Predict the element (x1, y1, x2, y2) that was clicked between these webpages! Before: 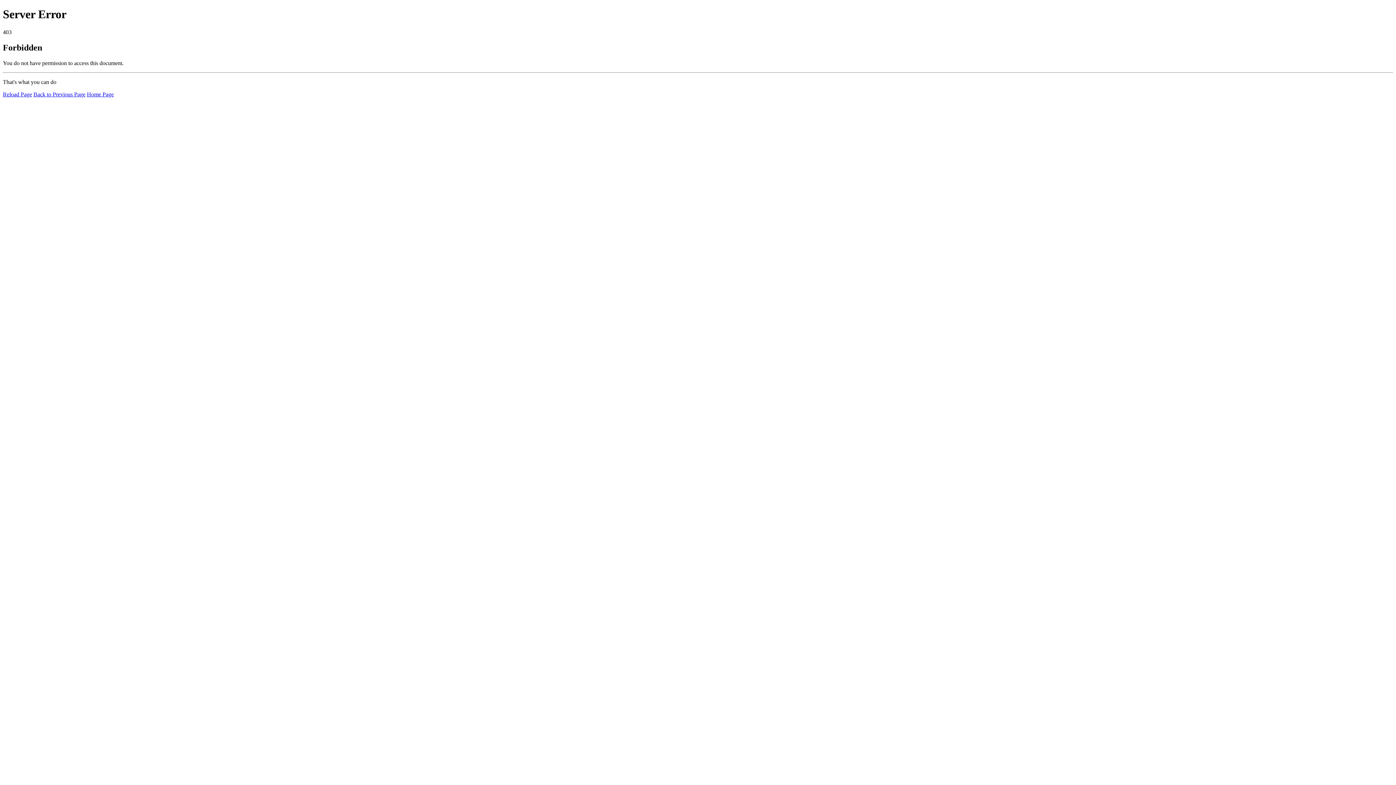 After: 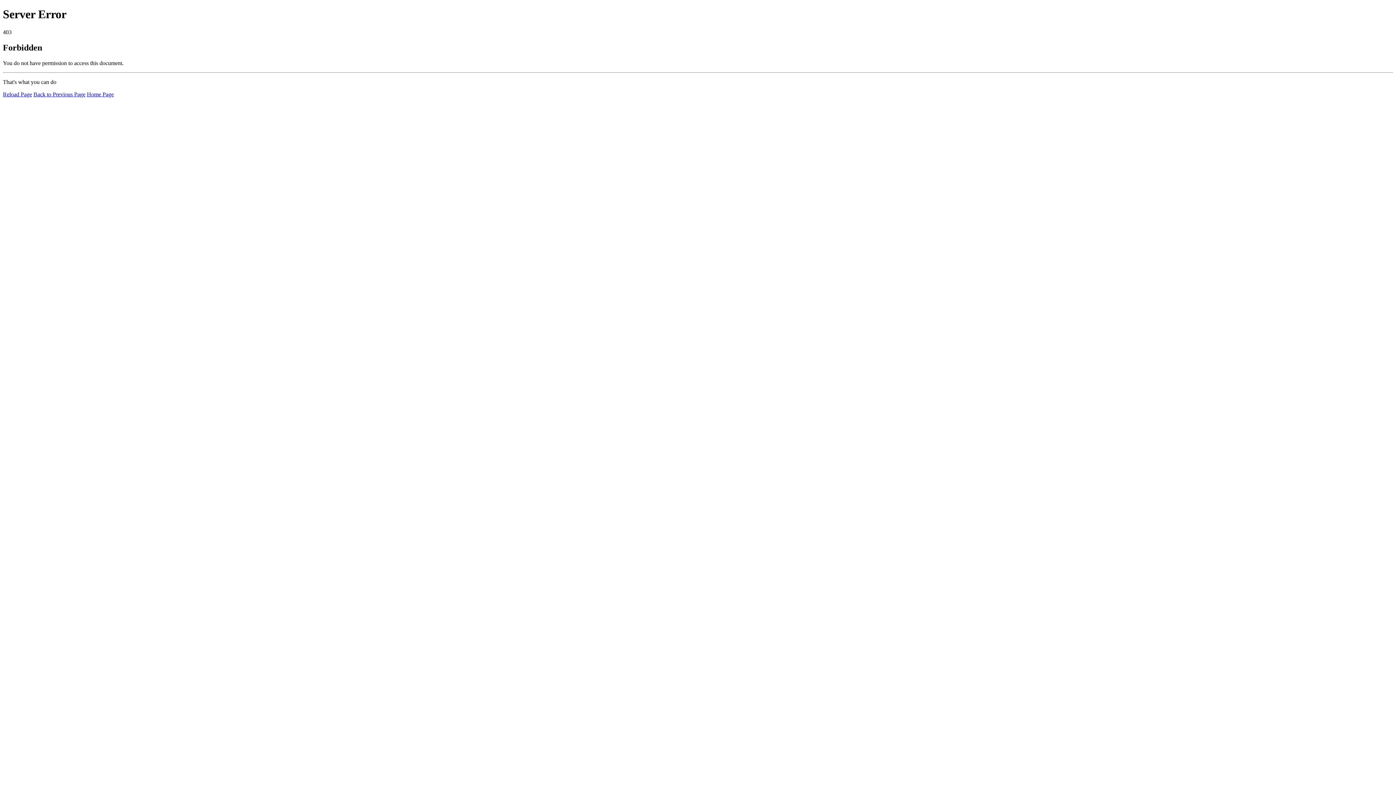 Action: bbox: (86, 91, 113, 97) label: Home Page